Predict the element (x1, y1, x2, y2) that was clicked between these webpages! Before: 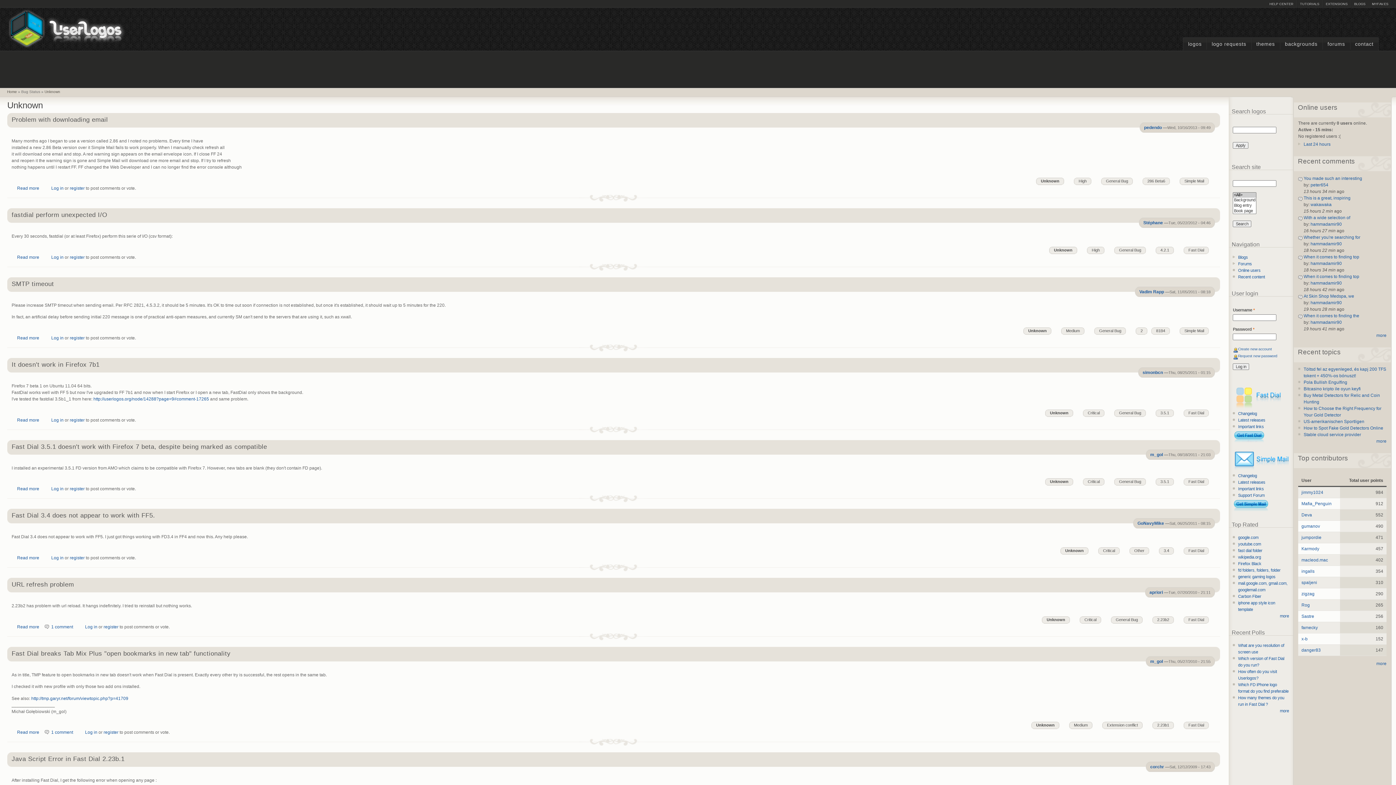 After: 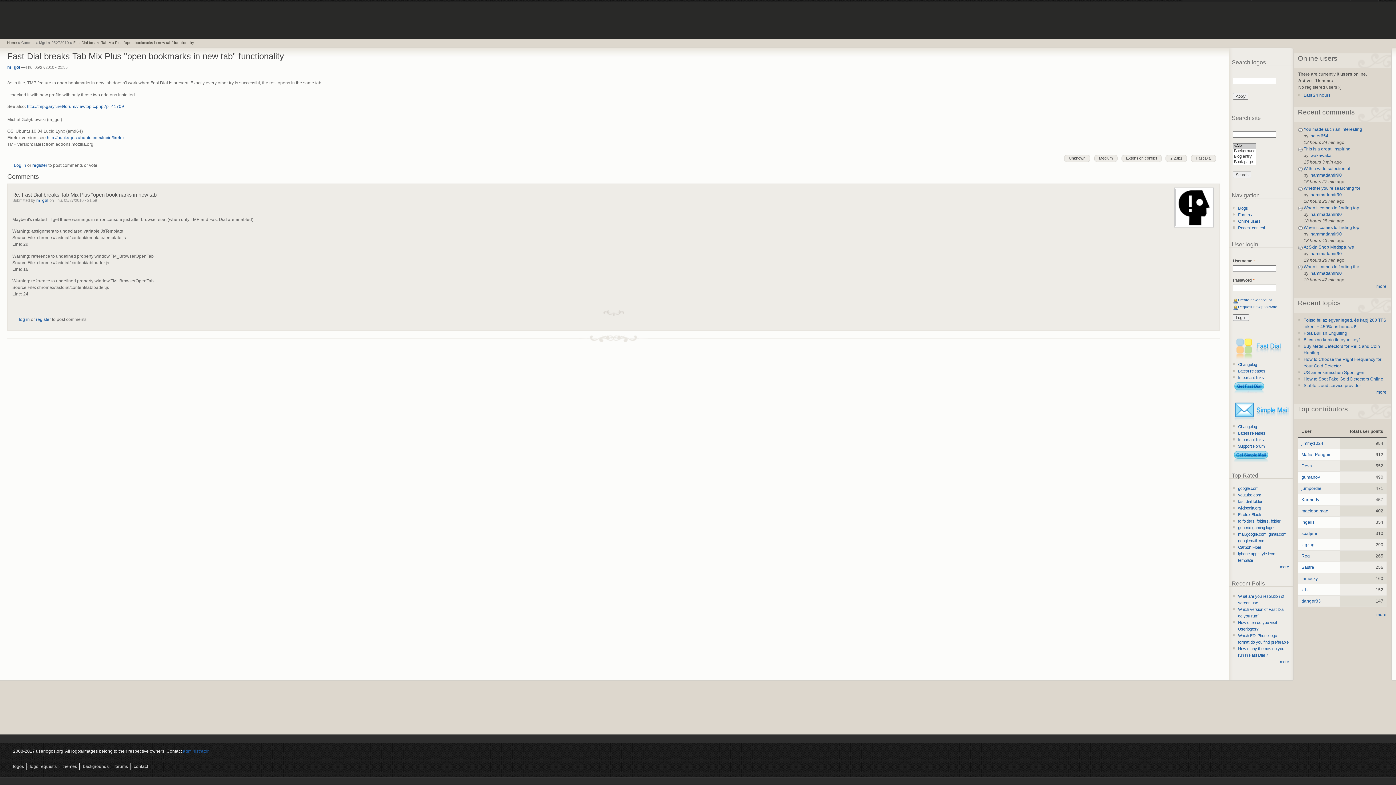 Action: label: 1 comment bbox: (51, 730, 73, 735)